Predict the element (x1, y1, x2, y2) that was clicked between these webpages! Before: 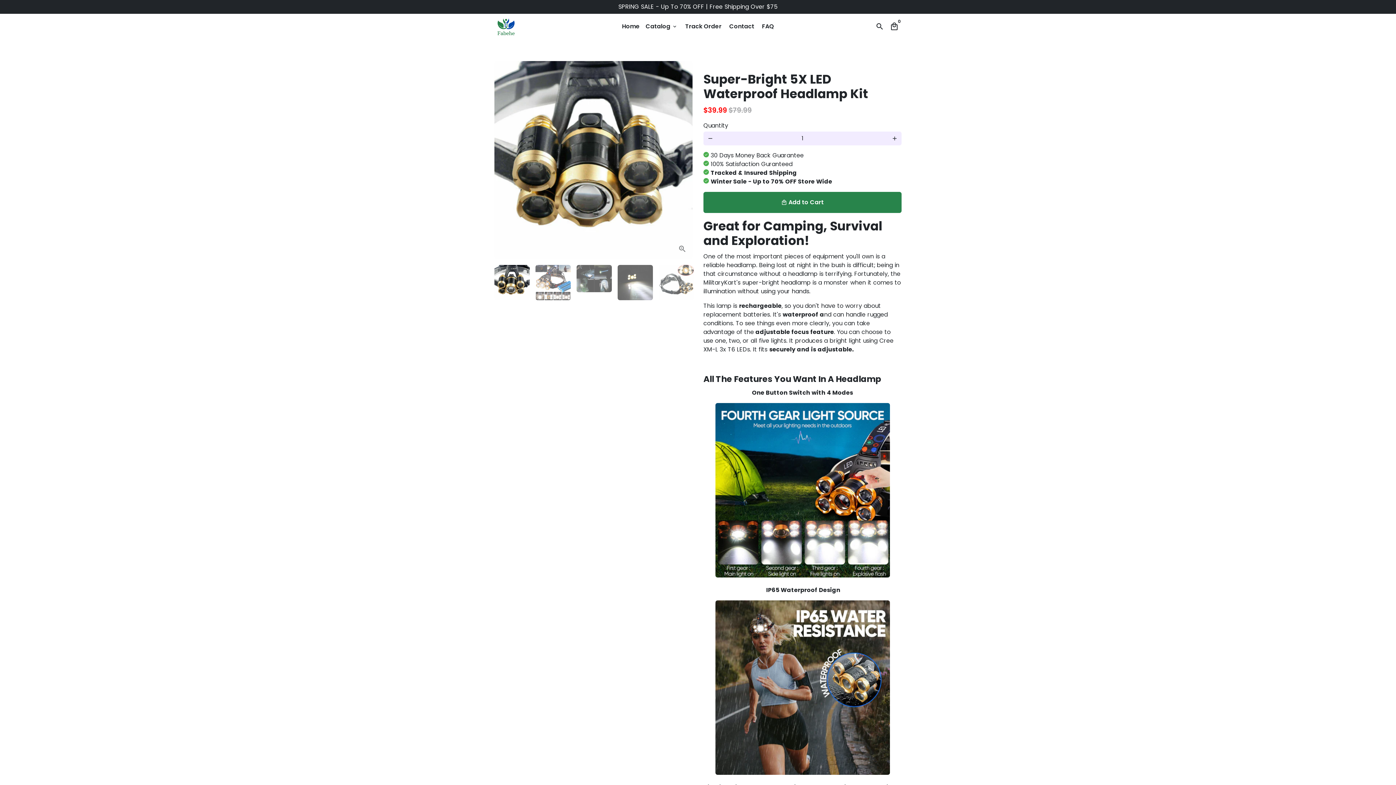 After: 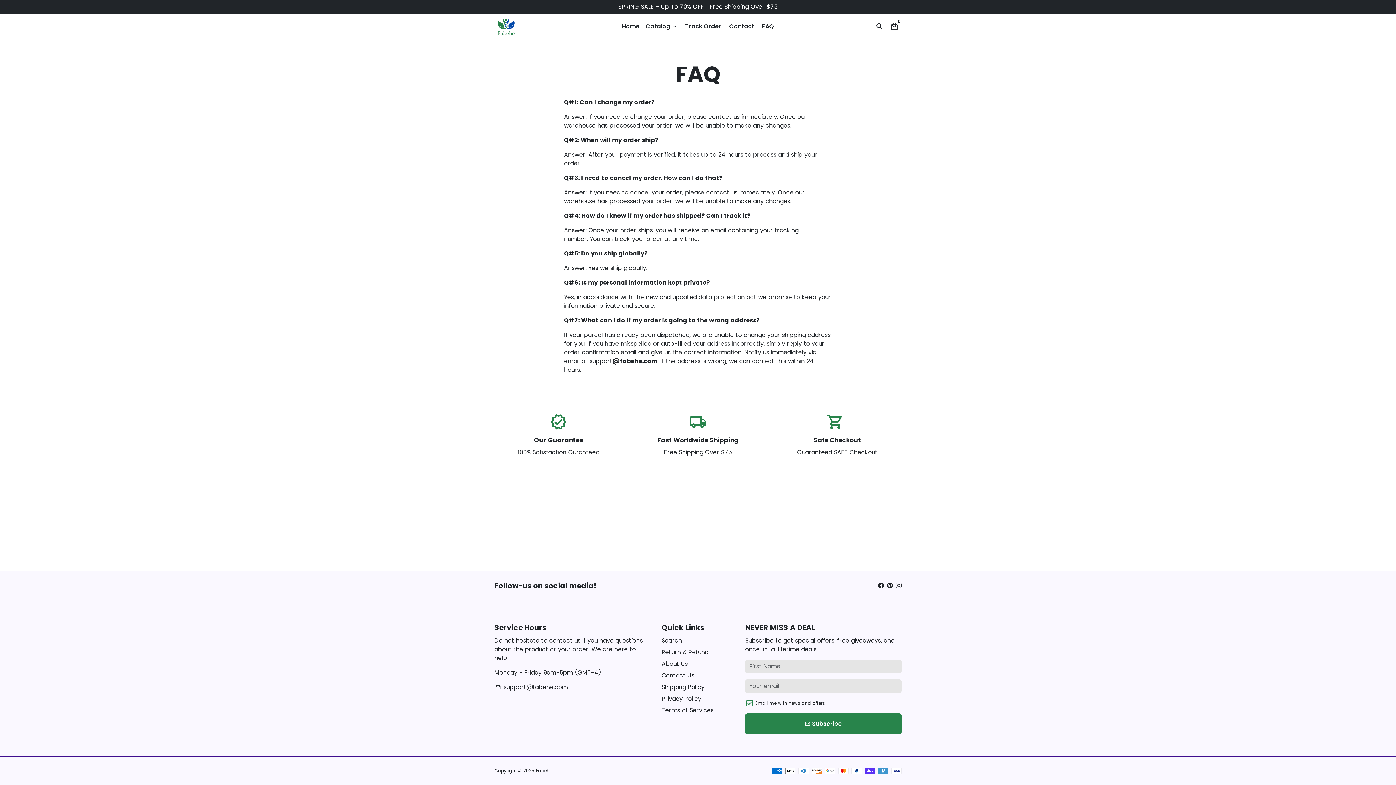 Action: bbox: (759, 20, 777, 32) label: FAQ